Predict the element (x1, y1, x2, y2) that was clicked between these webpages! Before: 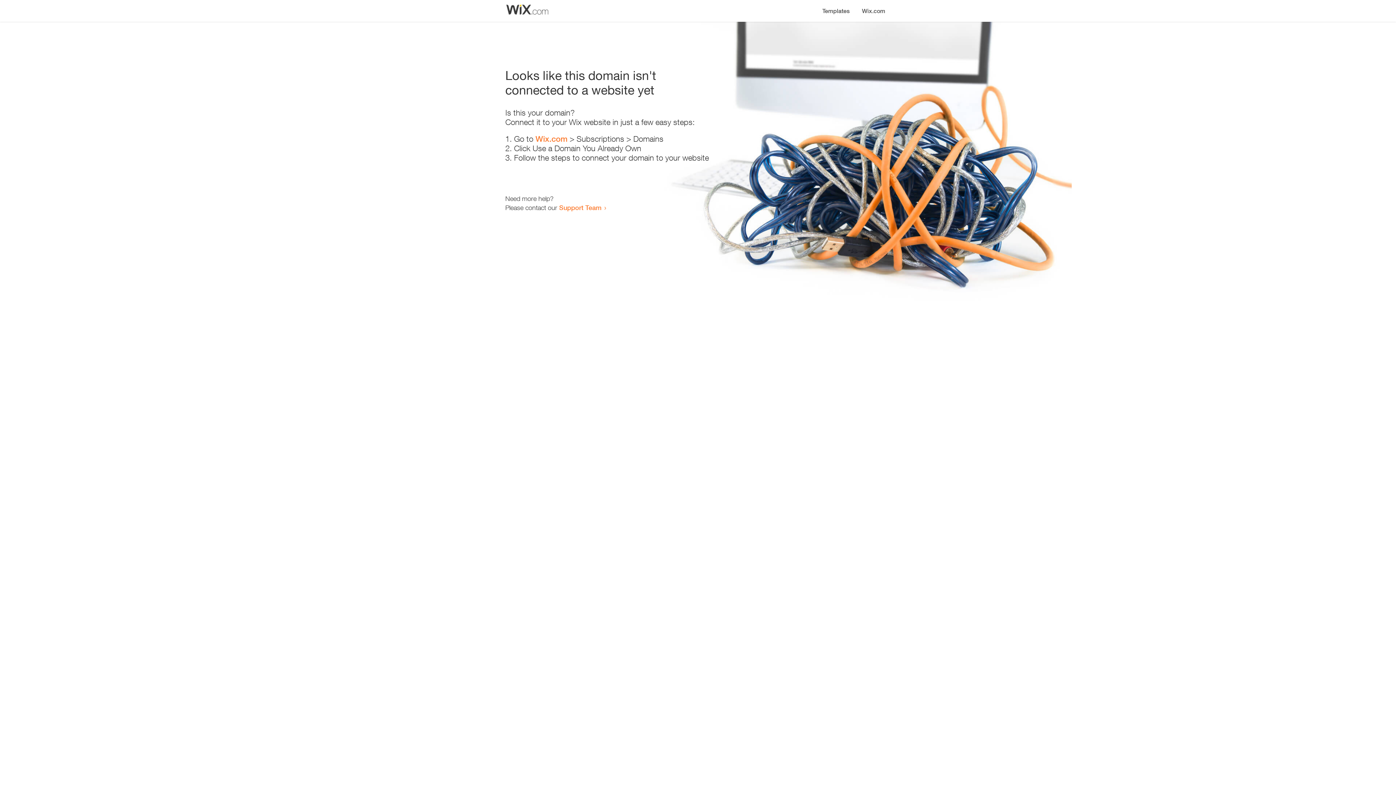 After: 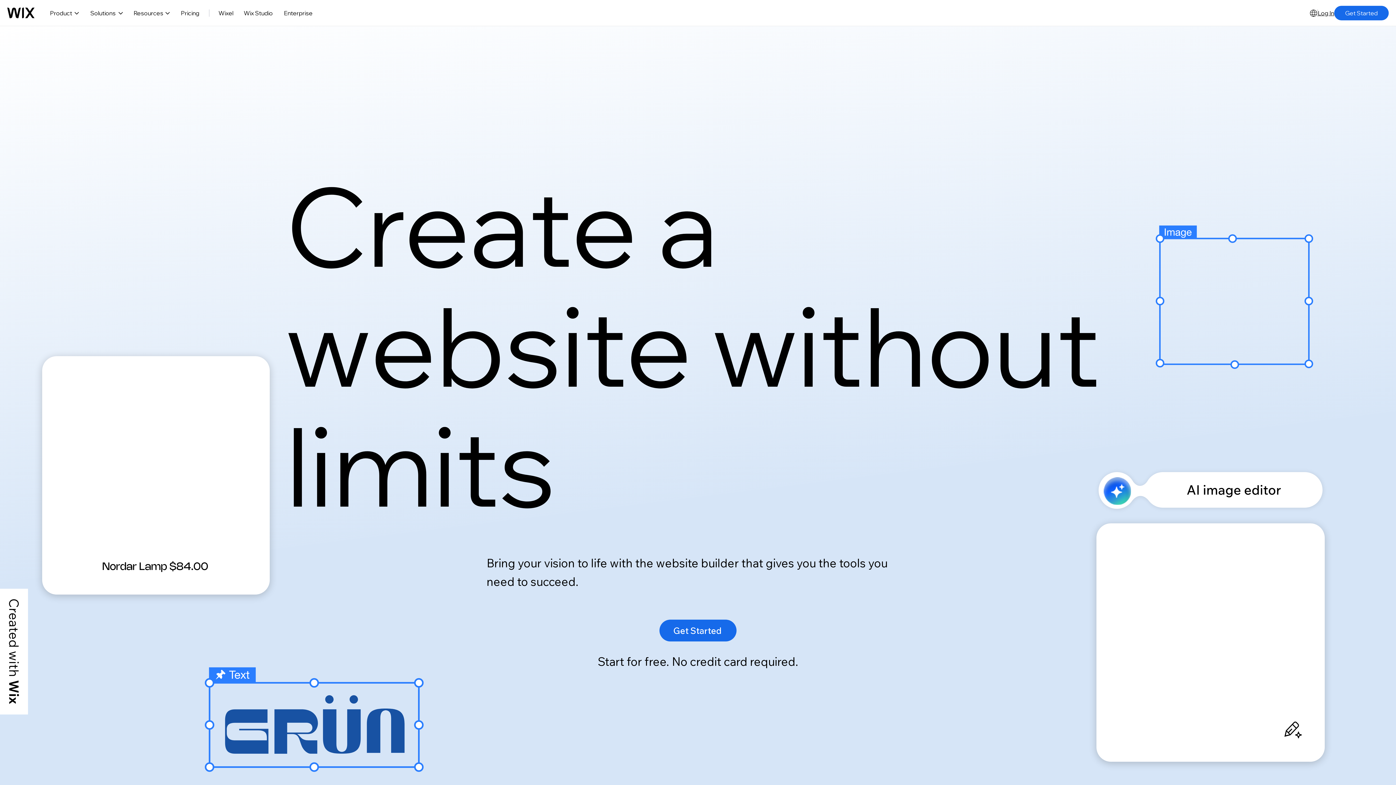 Action: label: Wix.com bbox: (856, 0, 890, 14)